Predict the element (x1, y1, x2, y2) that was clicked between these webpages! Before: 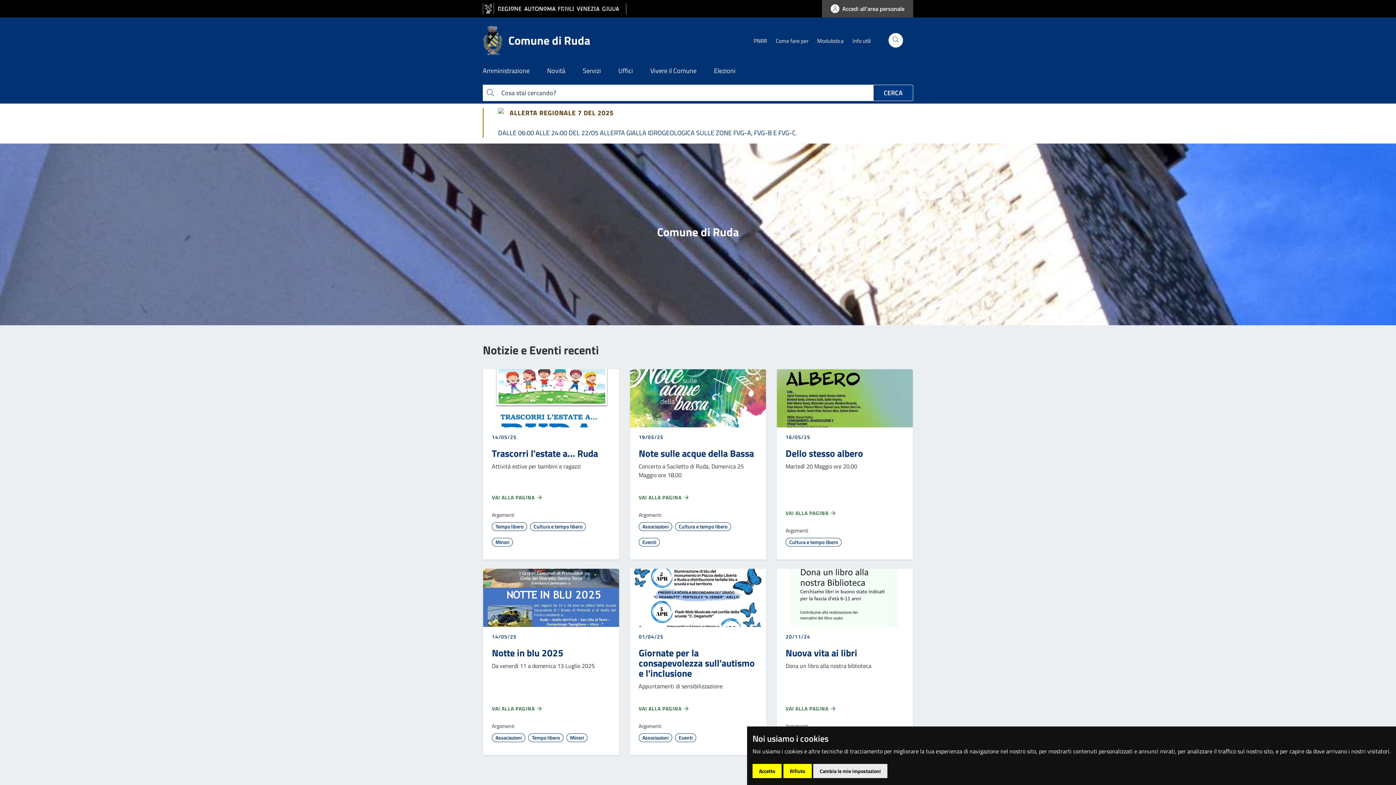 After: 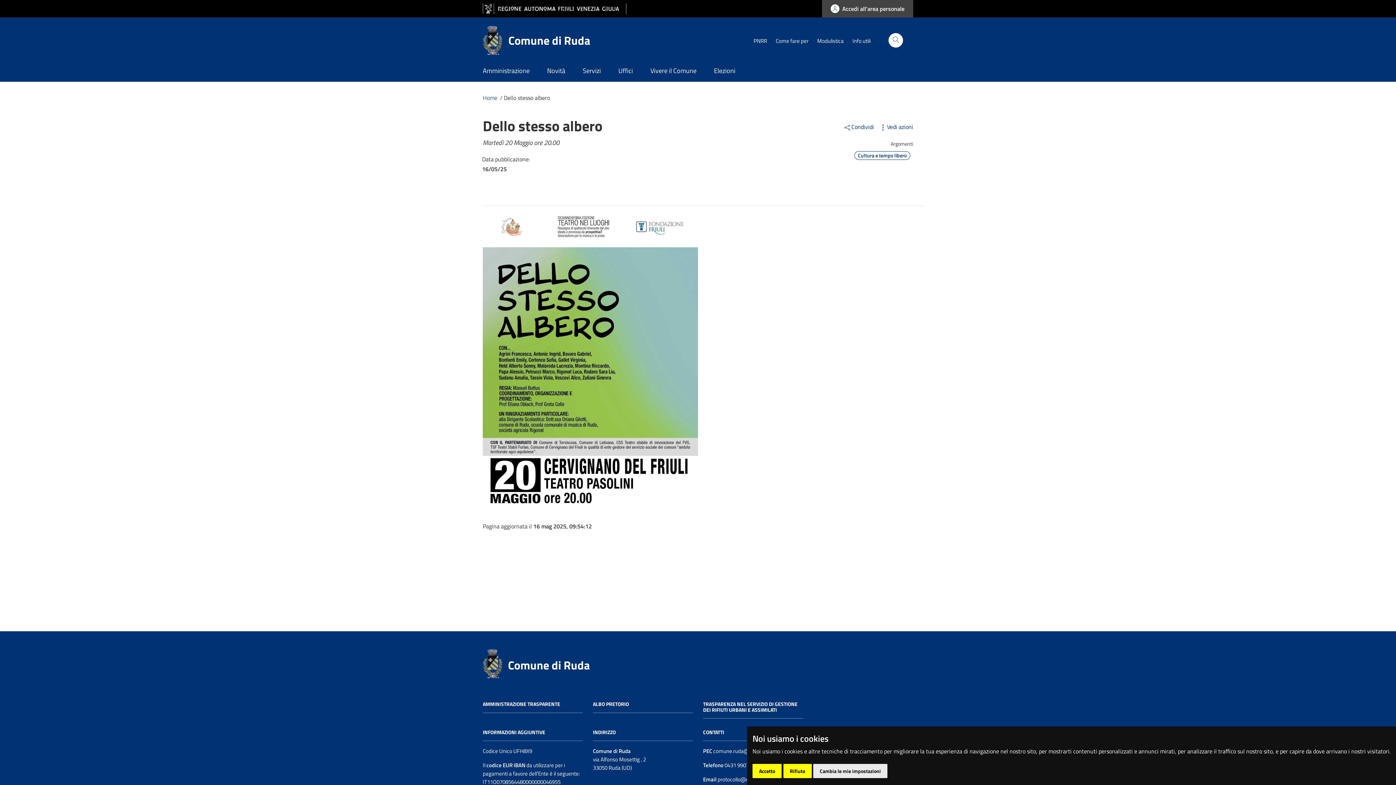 Action: label: Dello stesso albero bbox: (785, 446, 863, 460)